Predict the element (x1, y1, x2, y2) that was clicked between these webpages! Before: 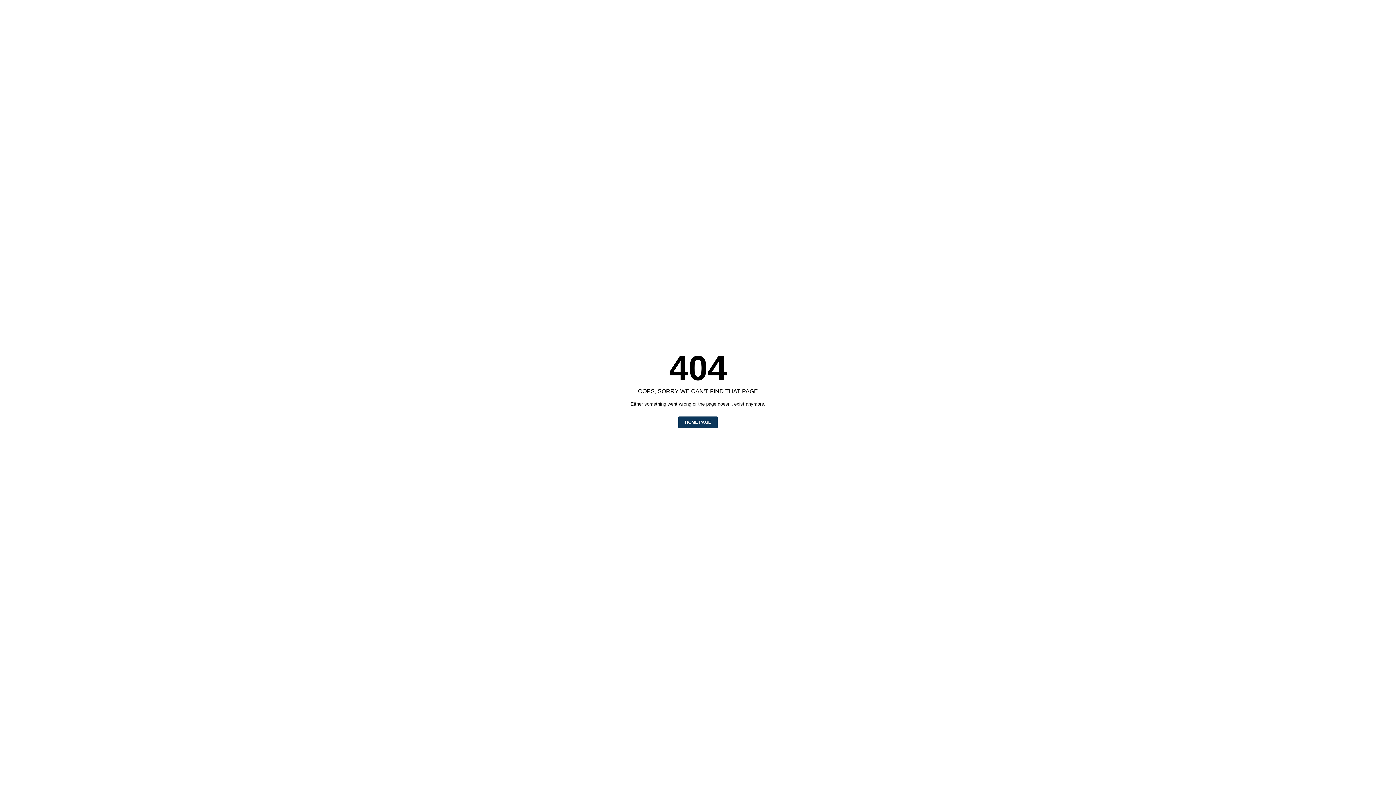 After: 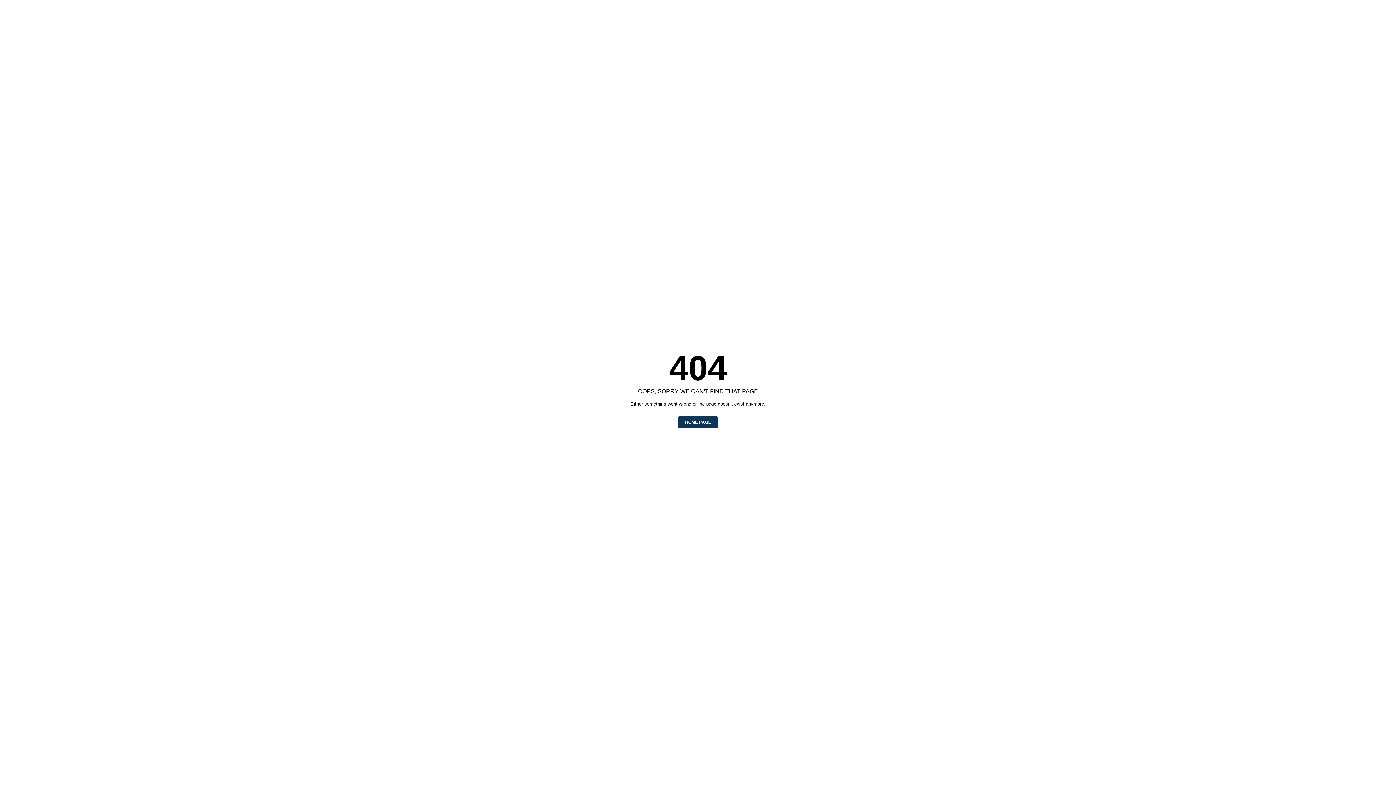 Action: label: HOME PAGE bbox: (678, 416, 717, 428)